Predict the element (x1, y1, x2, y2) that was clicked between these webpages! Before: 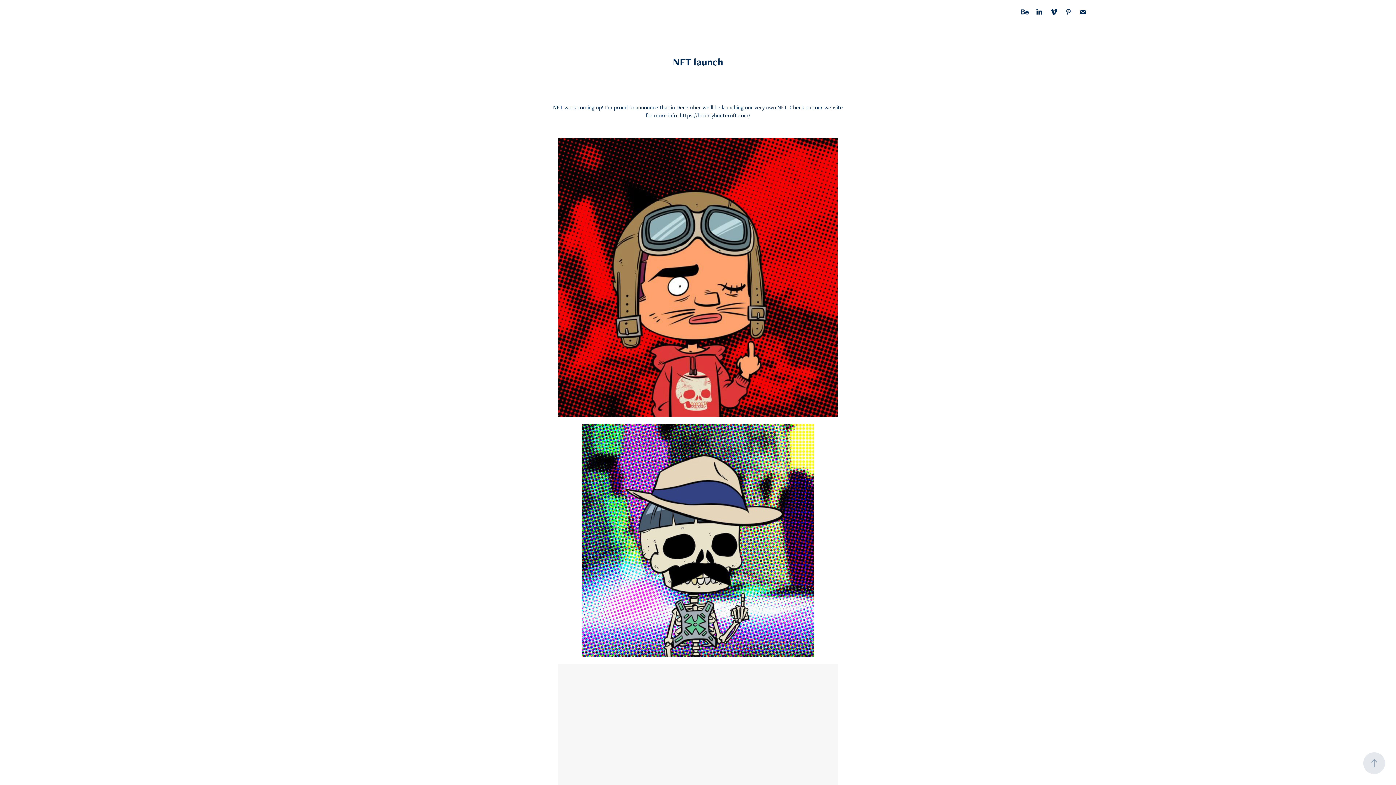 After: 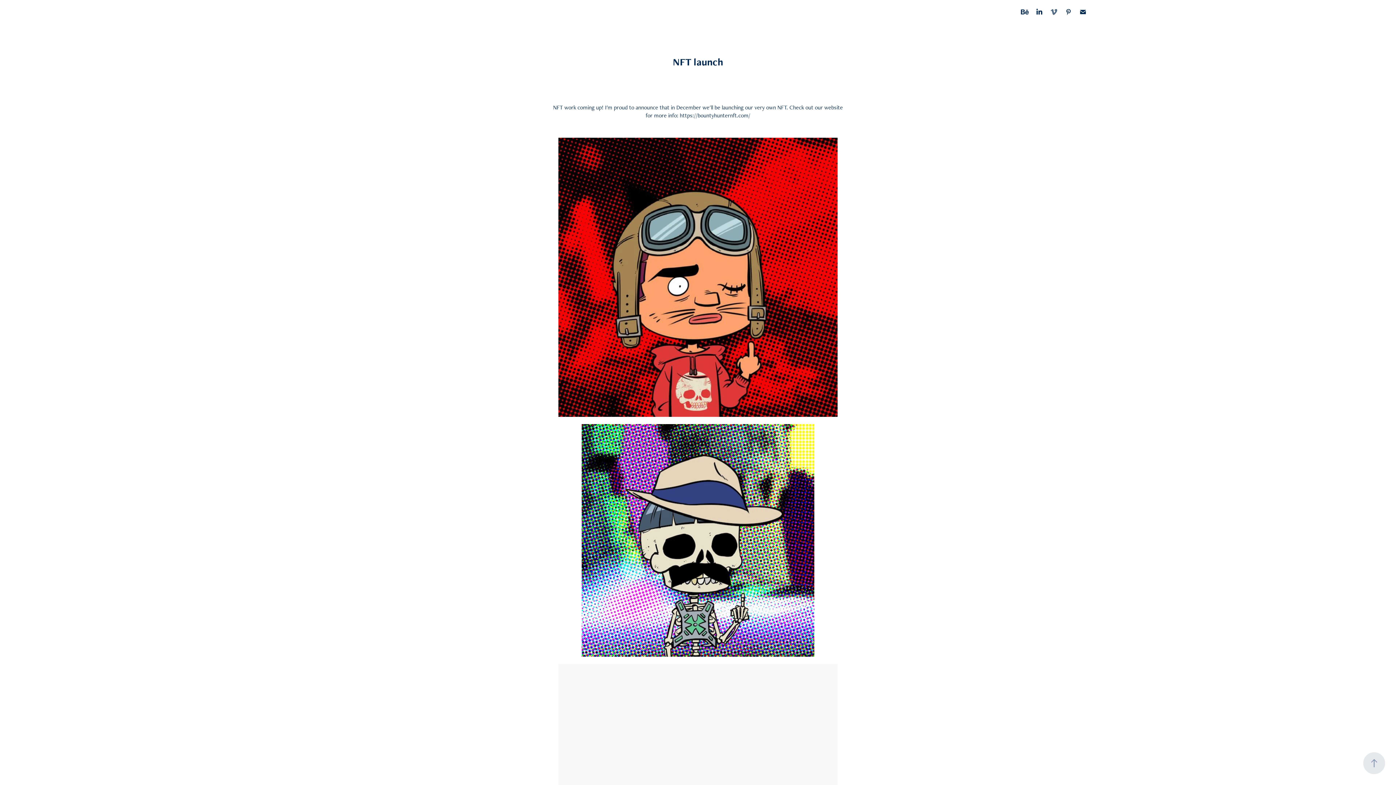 Action: bbox: (1048, 6, 1059, 17)